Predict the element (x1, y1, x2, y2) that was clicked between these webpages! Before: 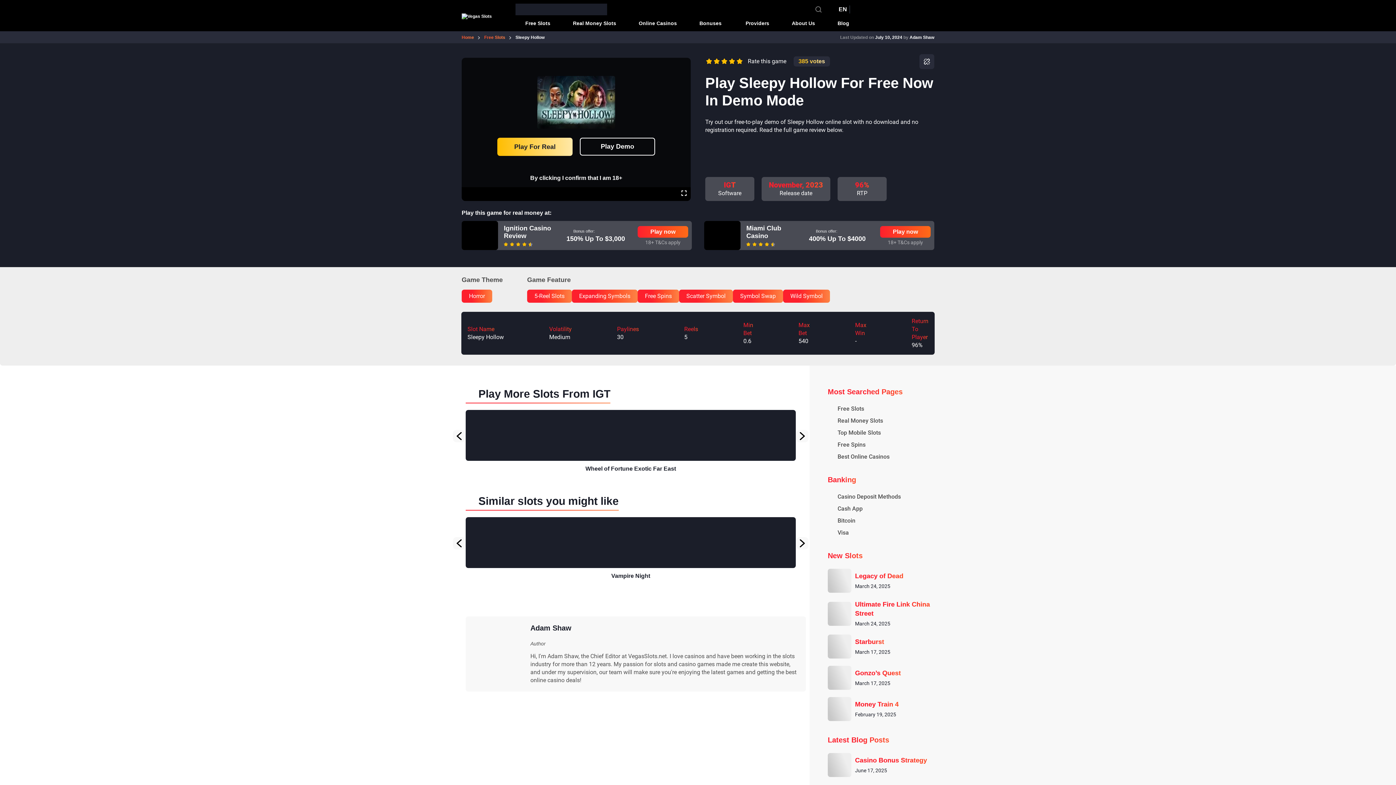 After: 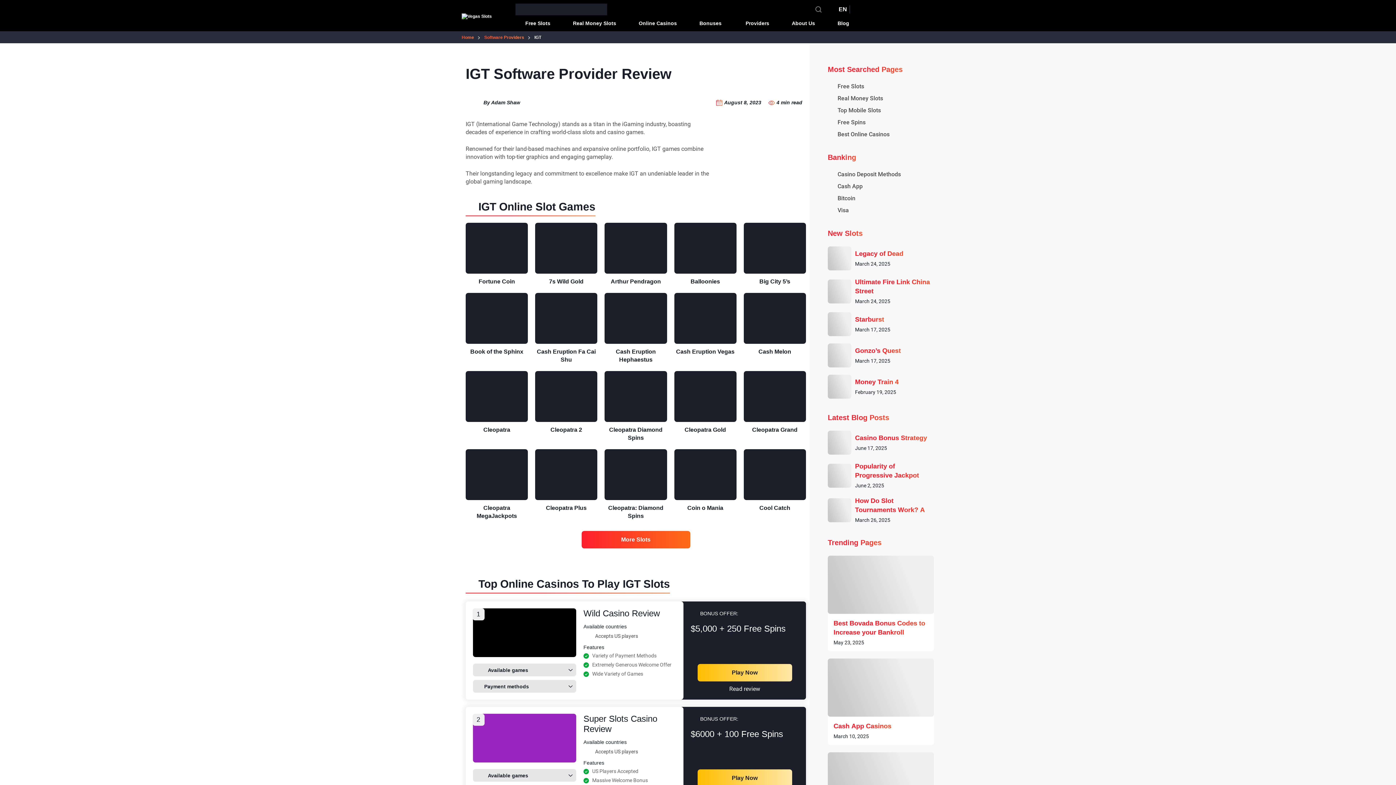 Action: bbox: (724, 180, 736, 189) label: IGT